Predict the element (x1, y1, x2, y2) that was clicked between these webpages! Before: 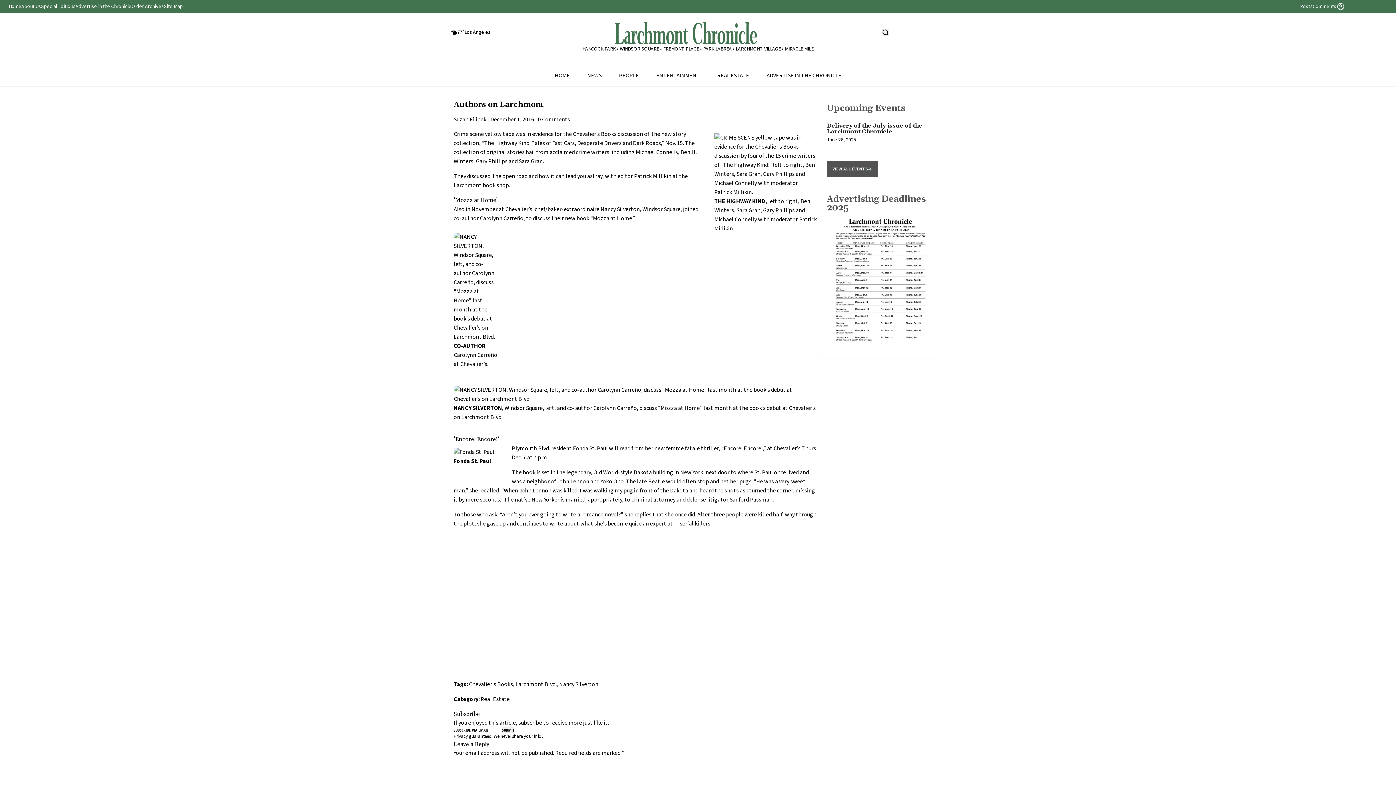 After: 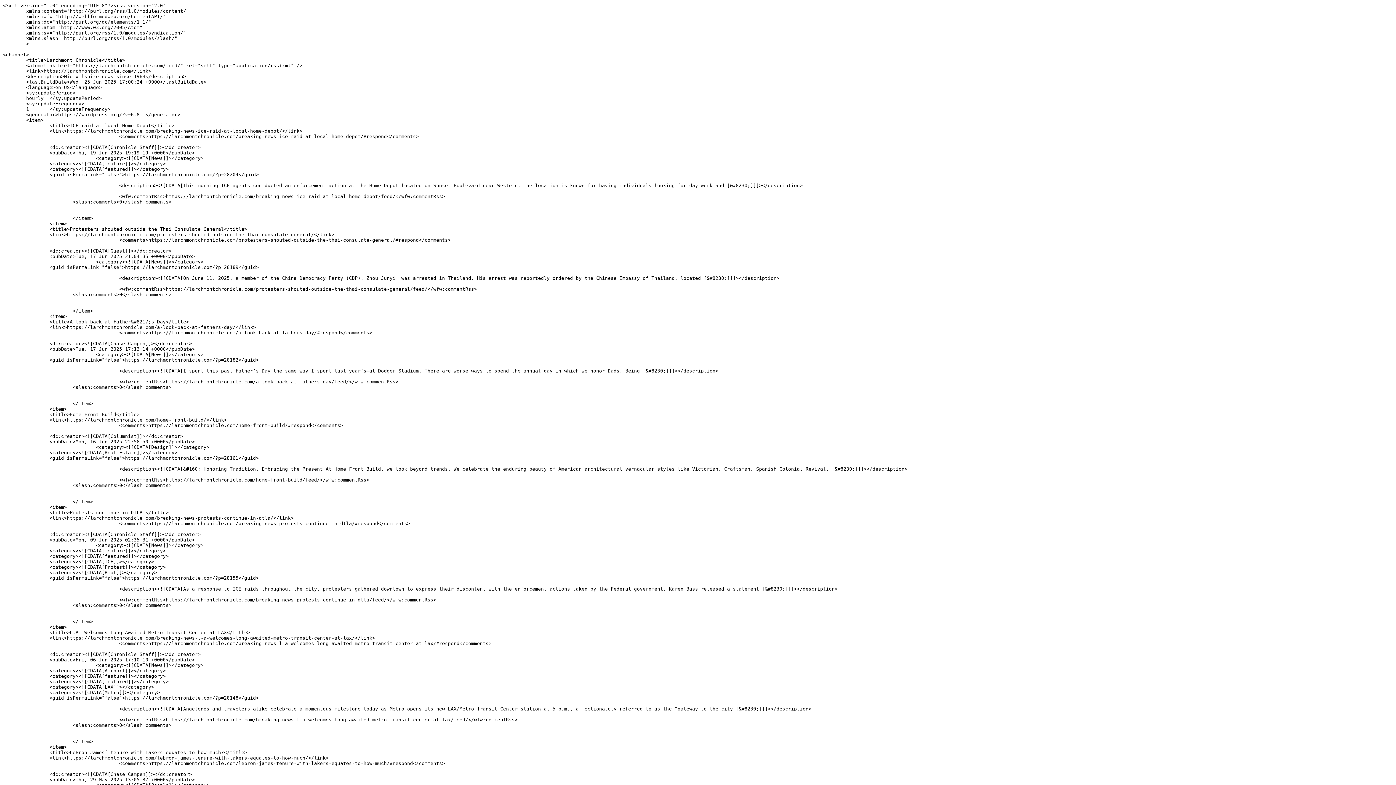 Action: label: Posts bbox: (1300, 1, 1313, 11)